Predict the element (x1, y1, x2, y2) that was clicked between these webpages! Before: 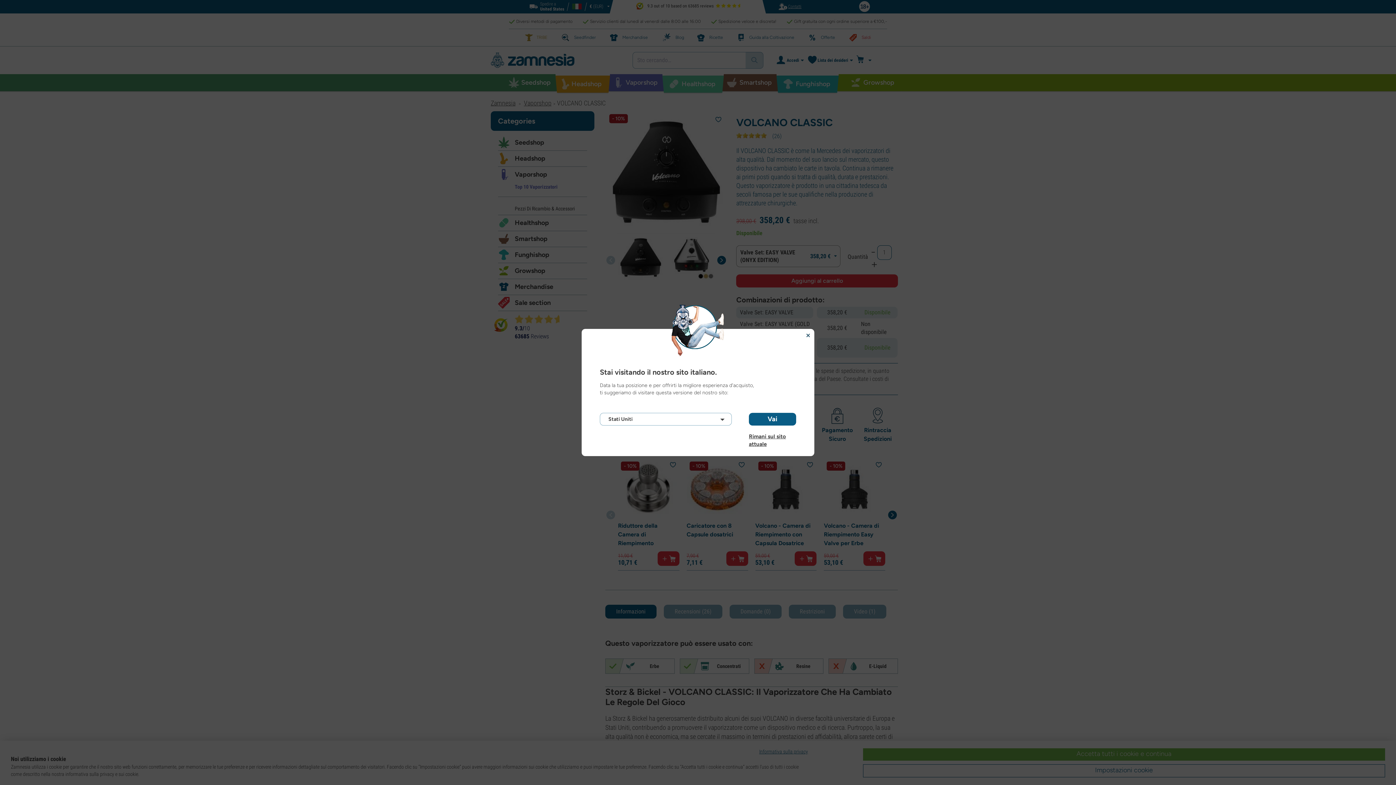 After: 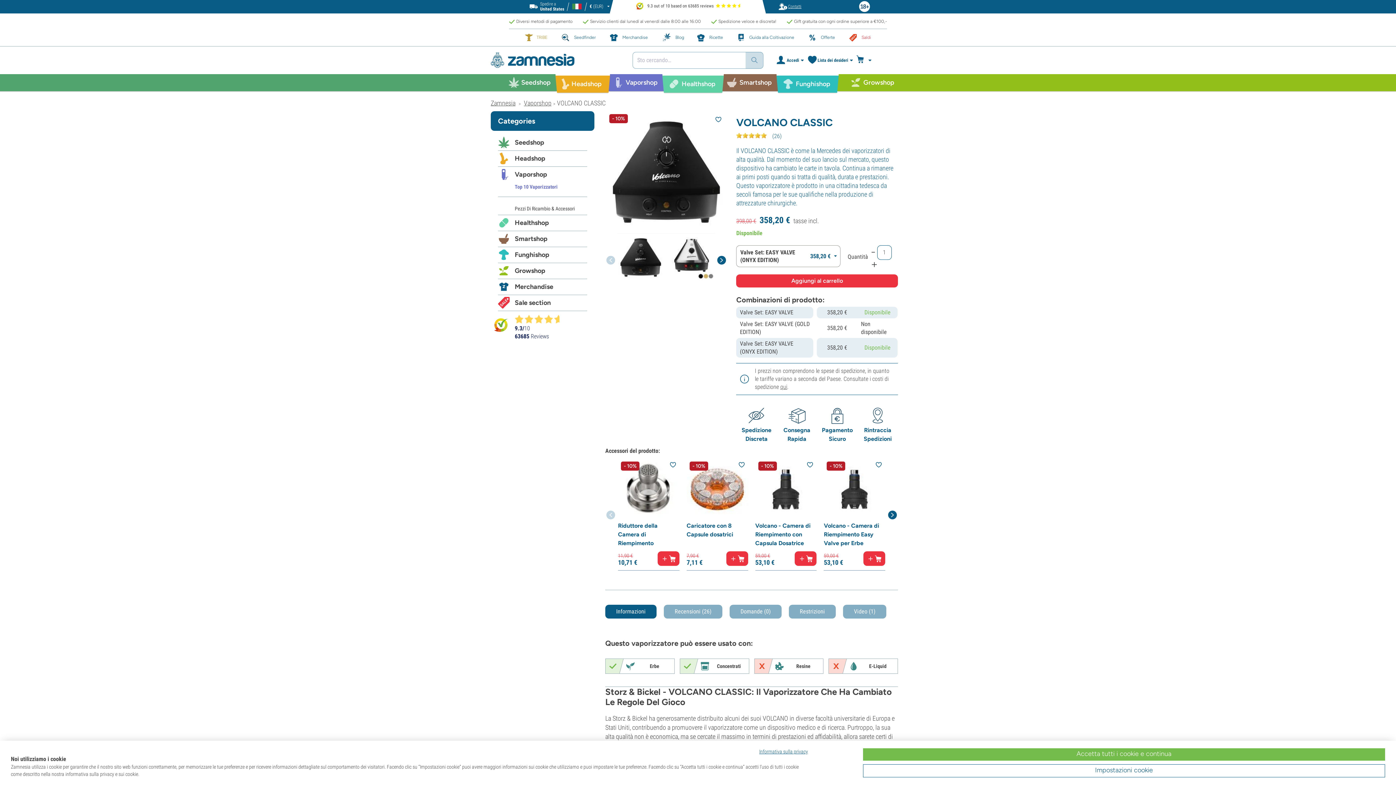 Action: bbox: (749, 433, 796, 440) label: Rimani sul sito attuale